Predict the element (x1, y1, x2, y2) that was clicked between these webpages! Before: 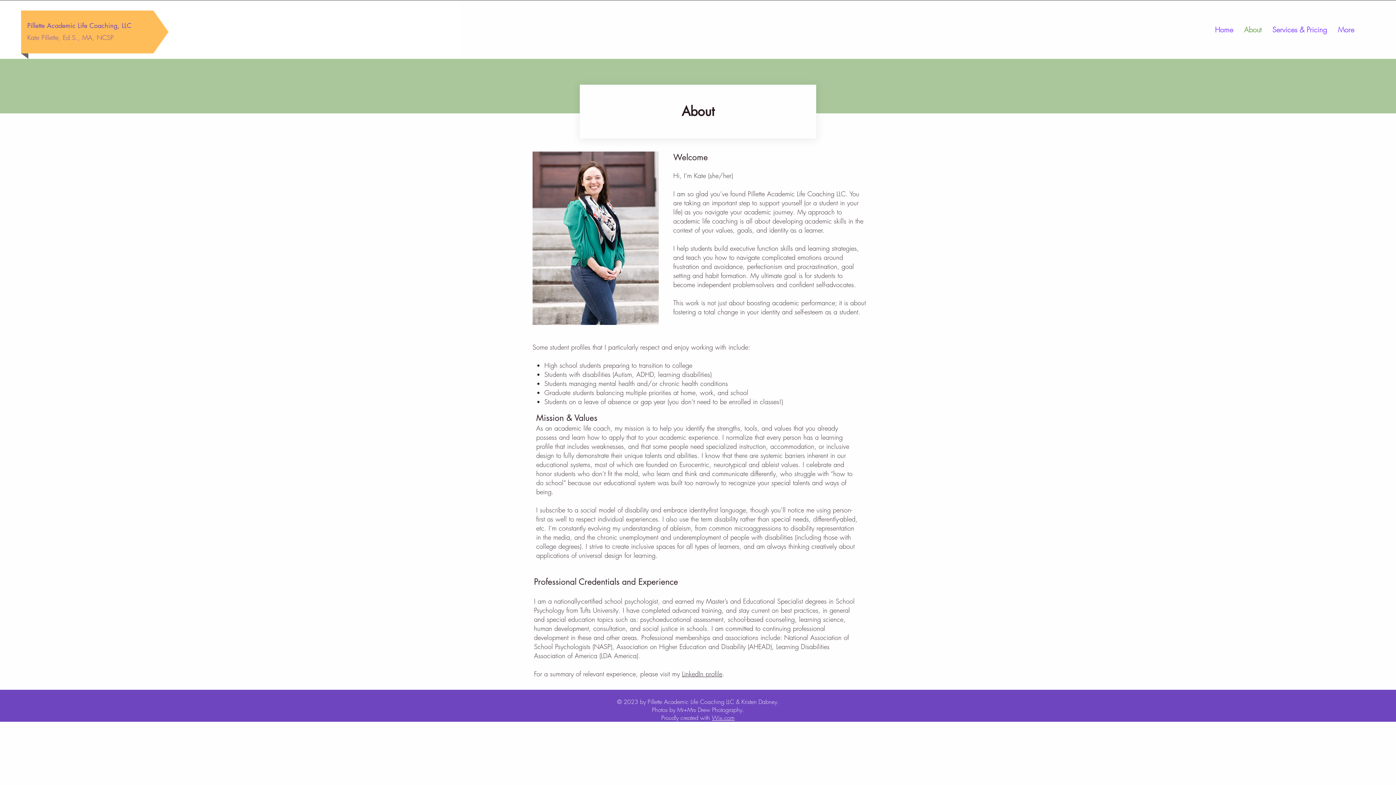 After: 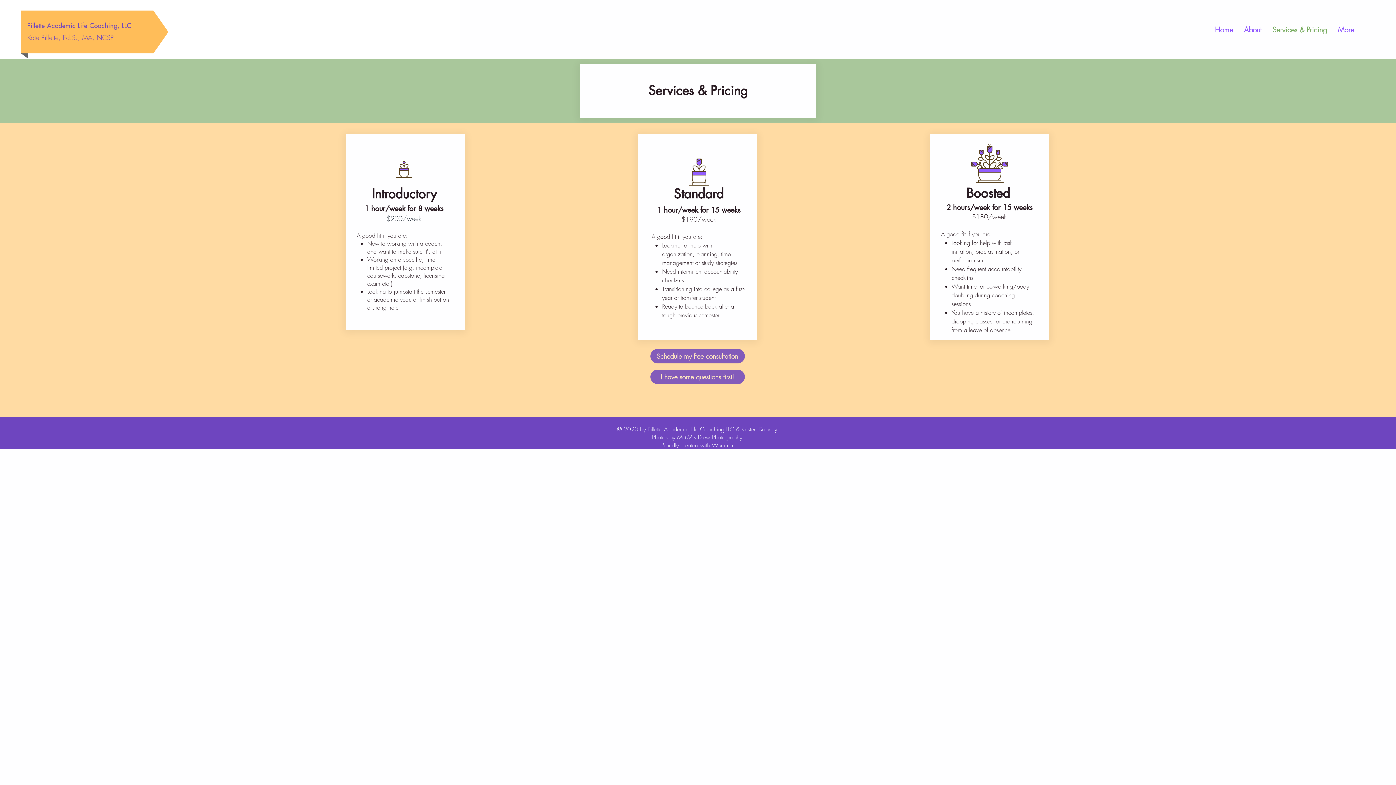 Action: label: Services & Pricing bbox: (1267, 12, 1332, 46)